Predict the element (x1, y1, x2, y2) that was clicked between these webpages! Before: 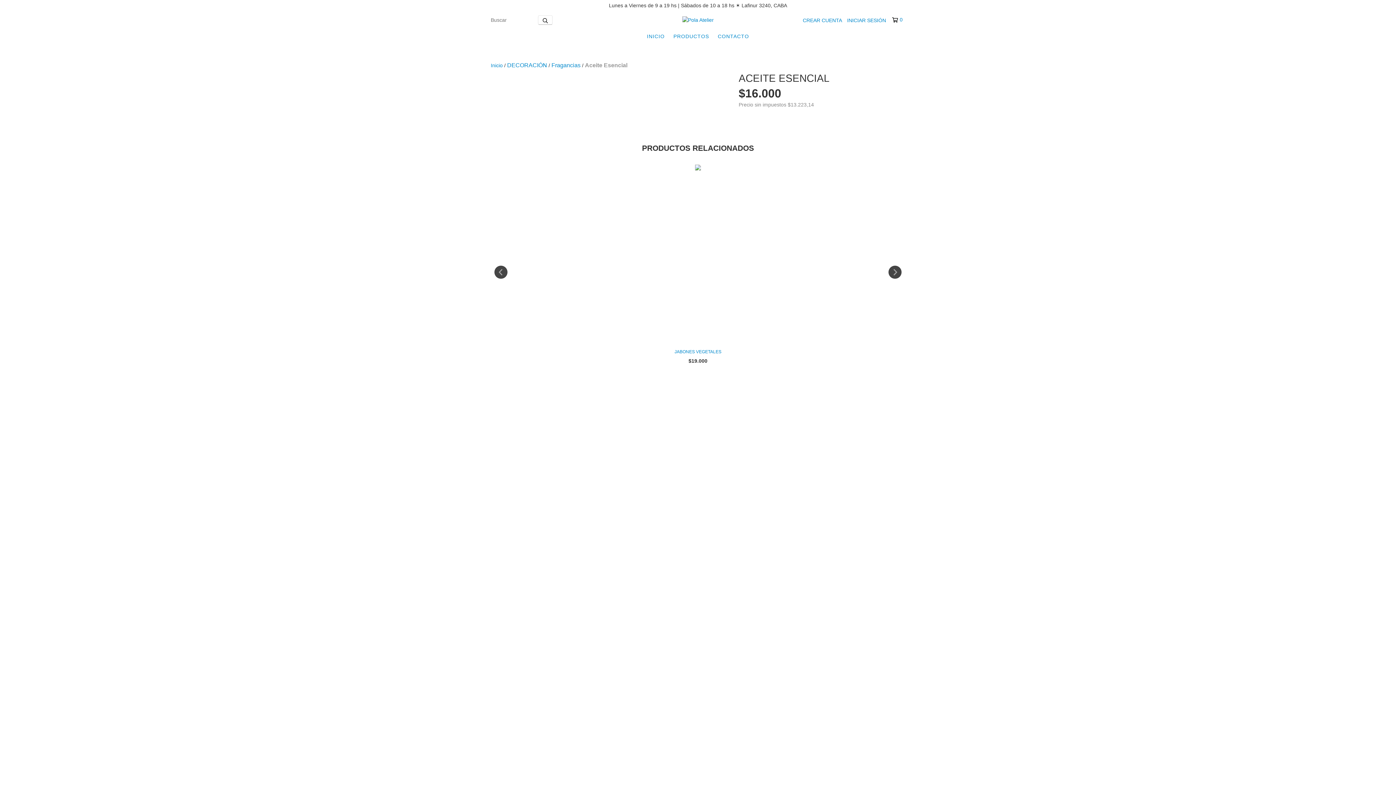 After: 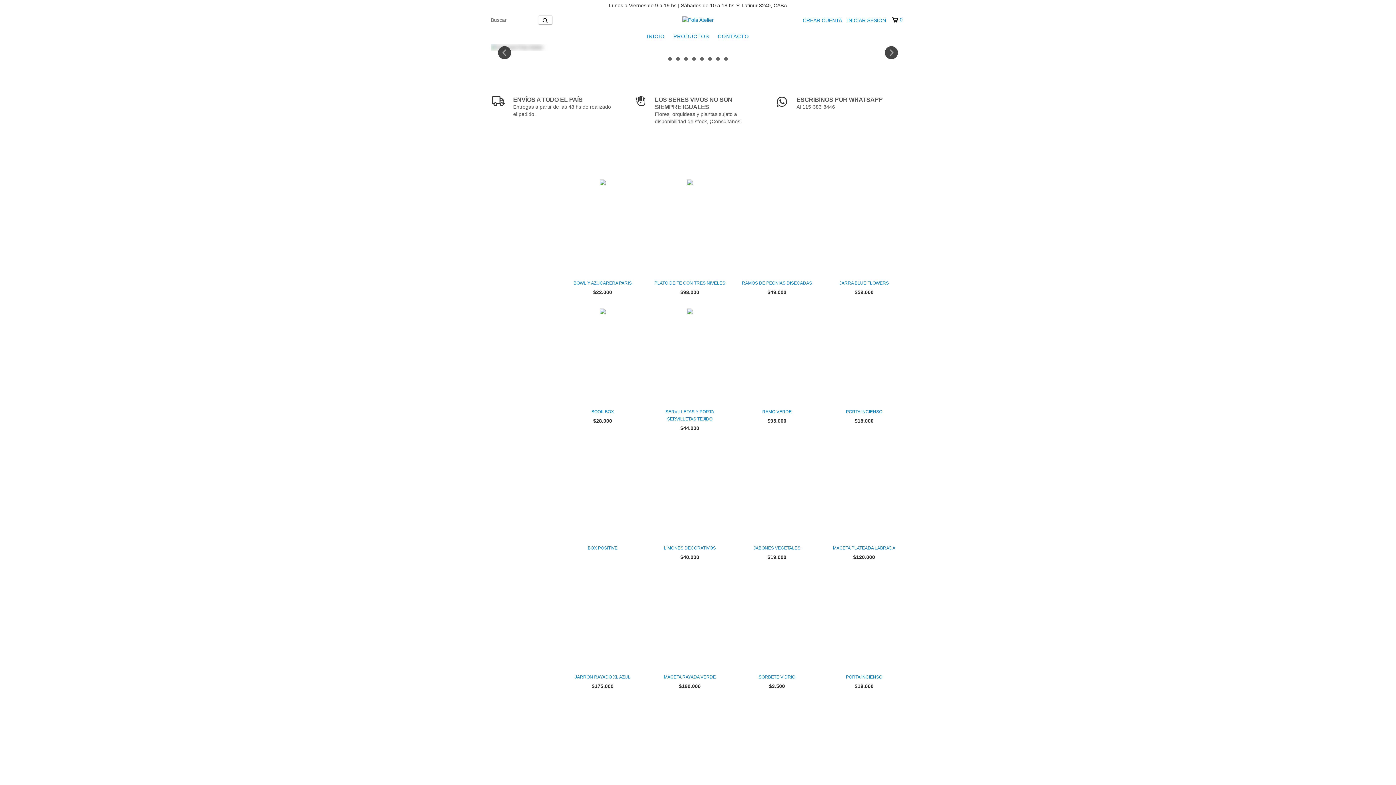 Action: label: Inicio bbox: (490, 62, 502, 68)